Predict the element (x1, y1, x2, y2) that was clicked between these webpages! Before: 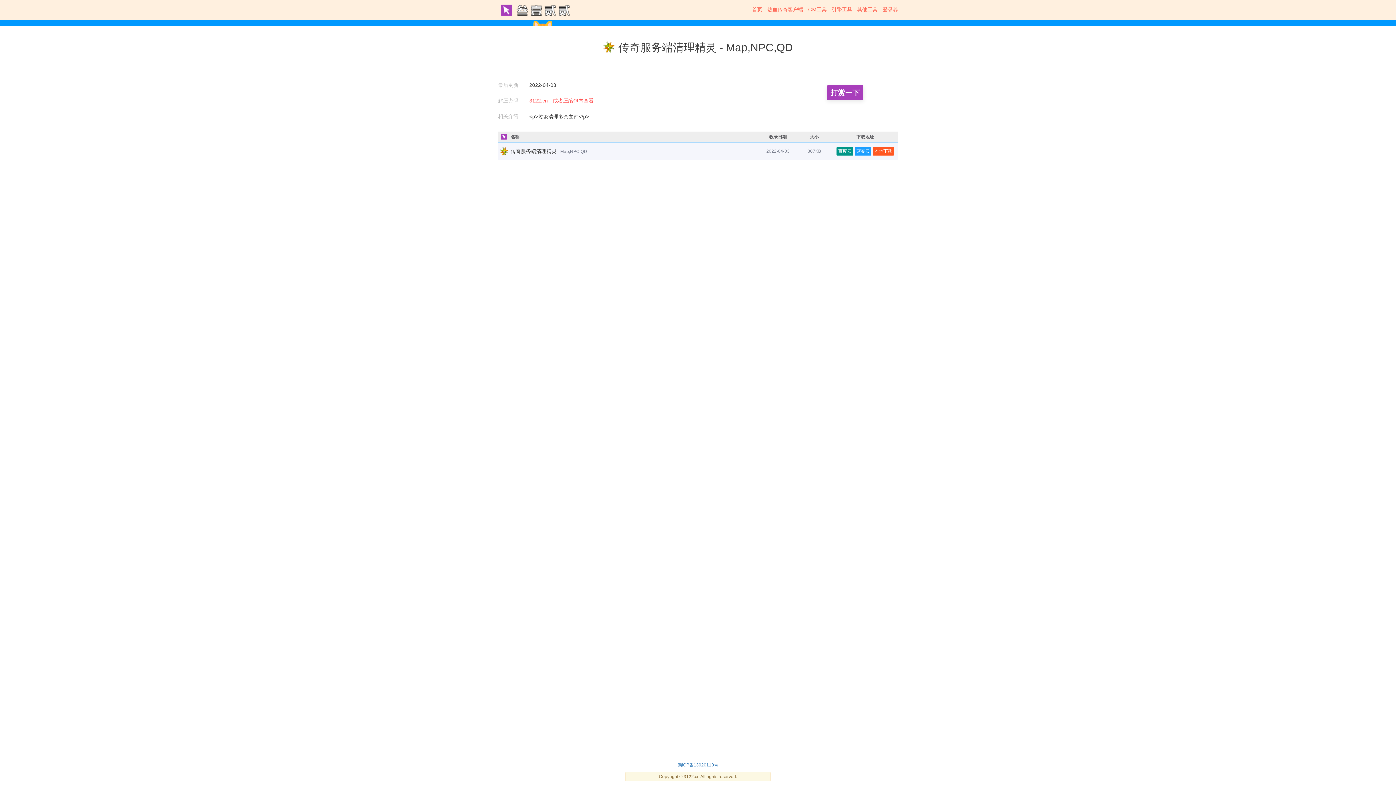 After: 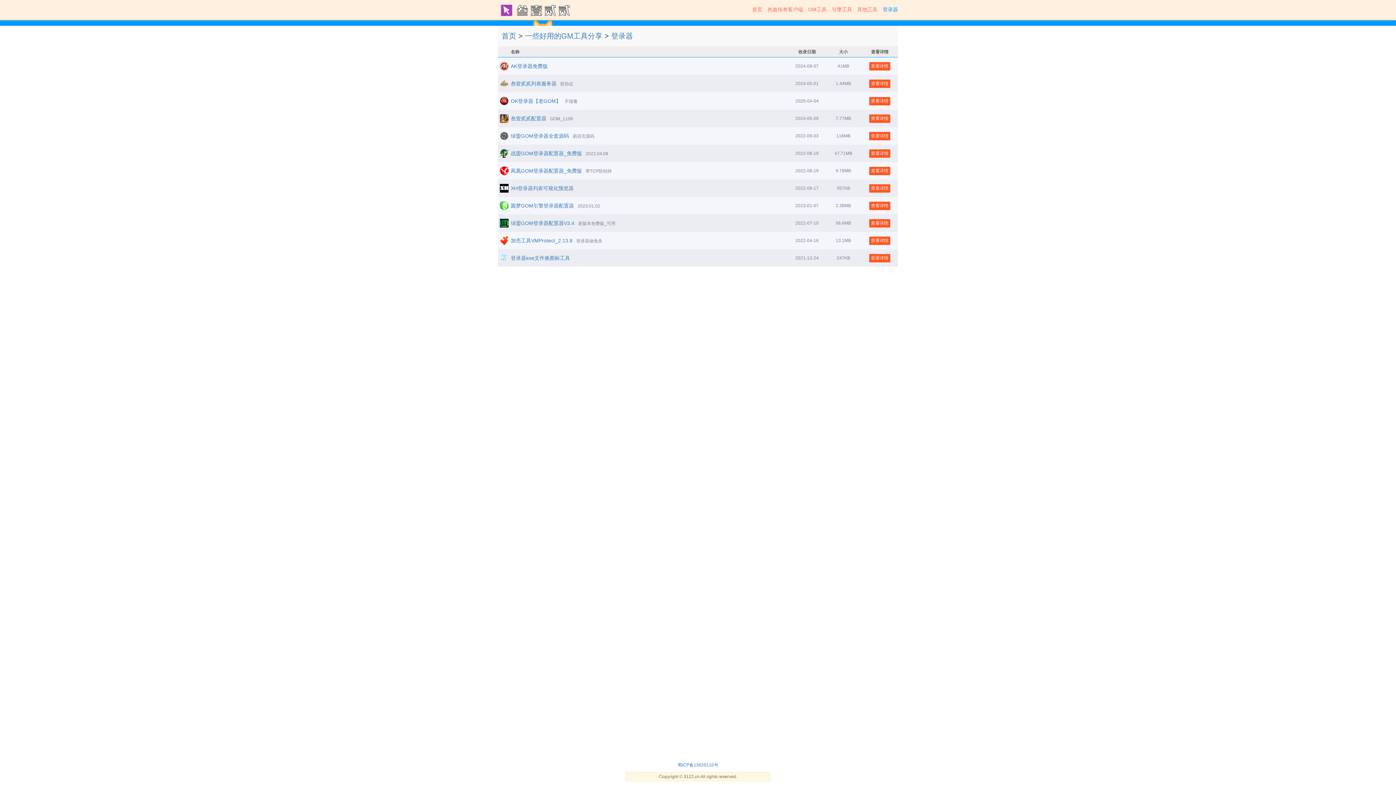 Action: bbox: (882, 6, 898, 13) label: 登录器